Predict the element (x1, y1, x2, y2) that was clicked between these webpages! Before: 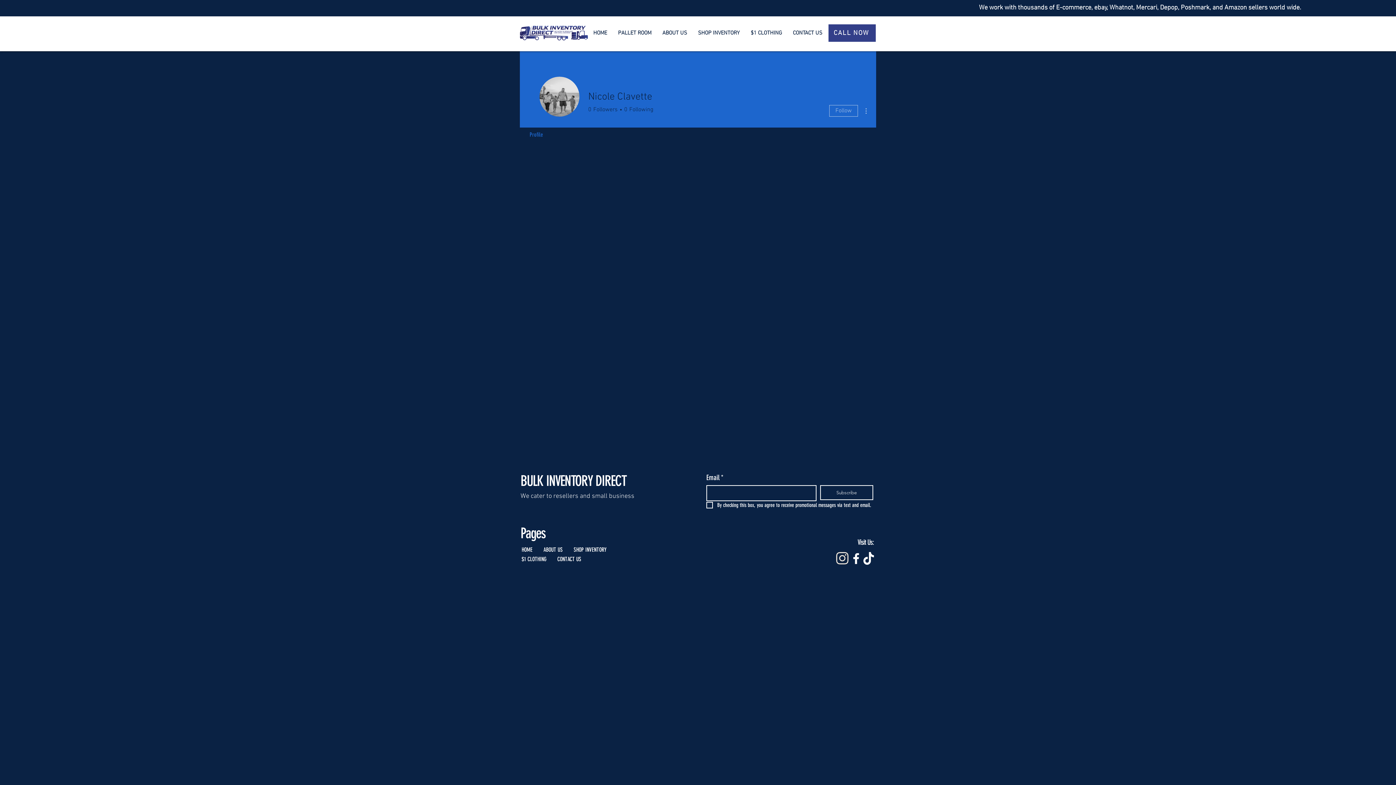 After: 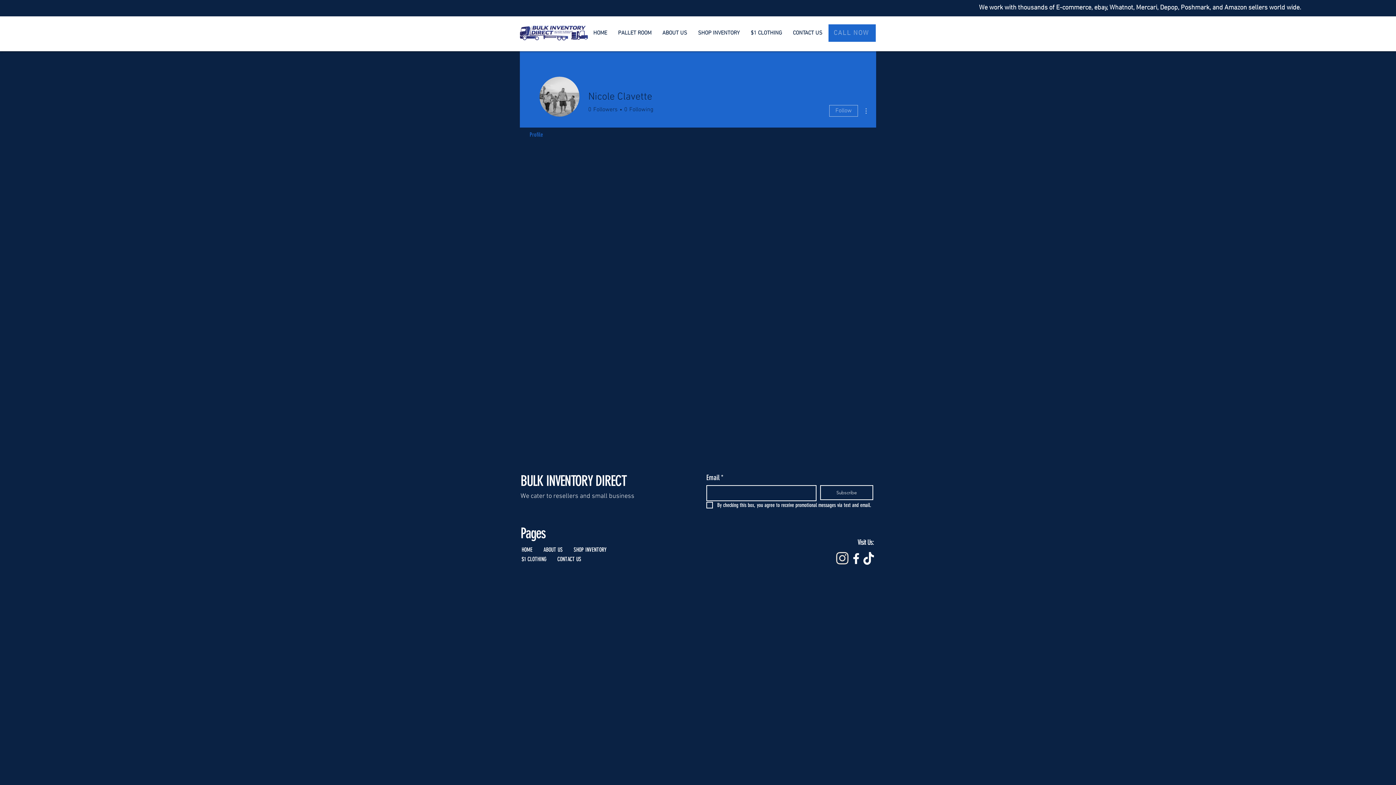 Action: label: CALL NOW bbox: (828, 24, 876, 41)